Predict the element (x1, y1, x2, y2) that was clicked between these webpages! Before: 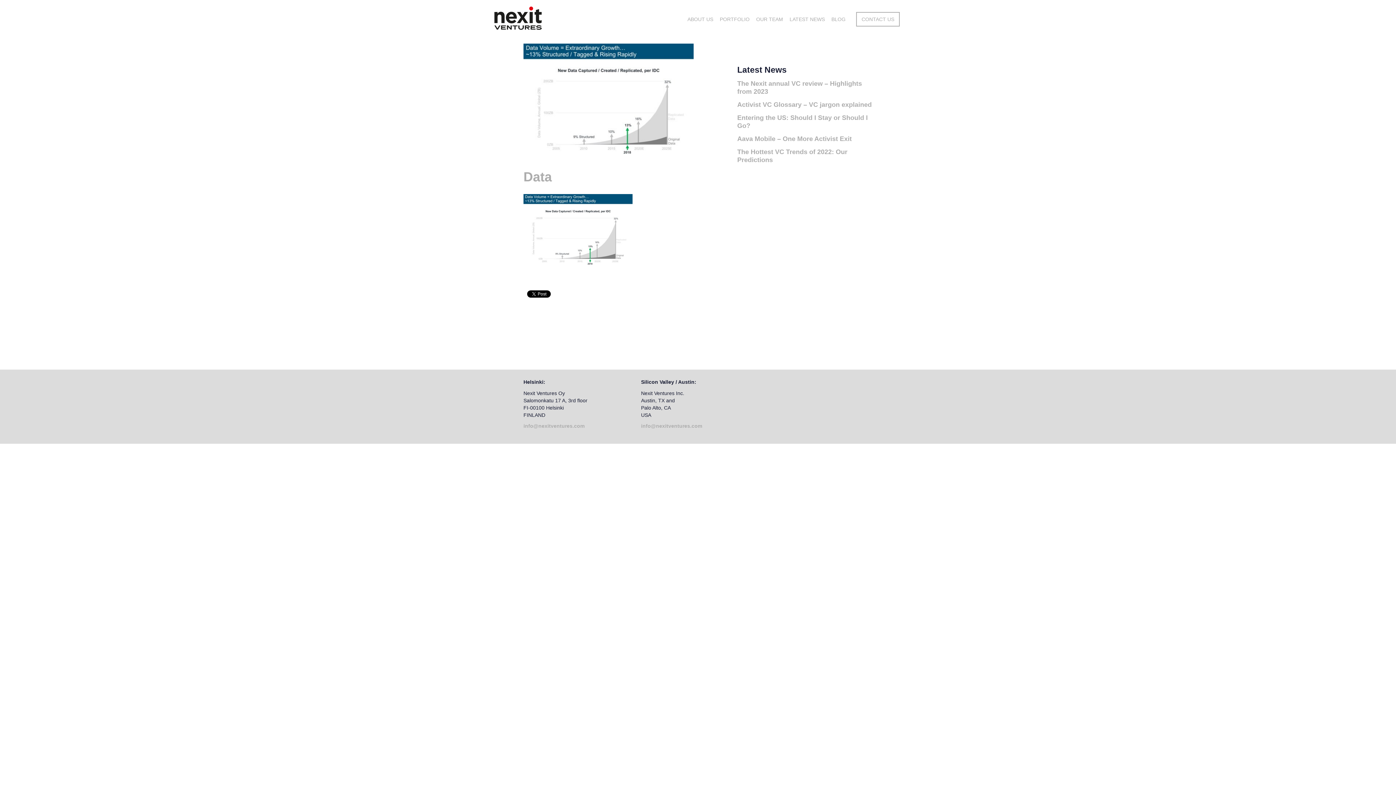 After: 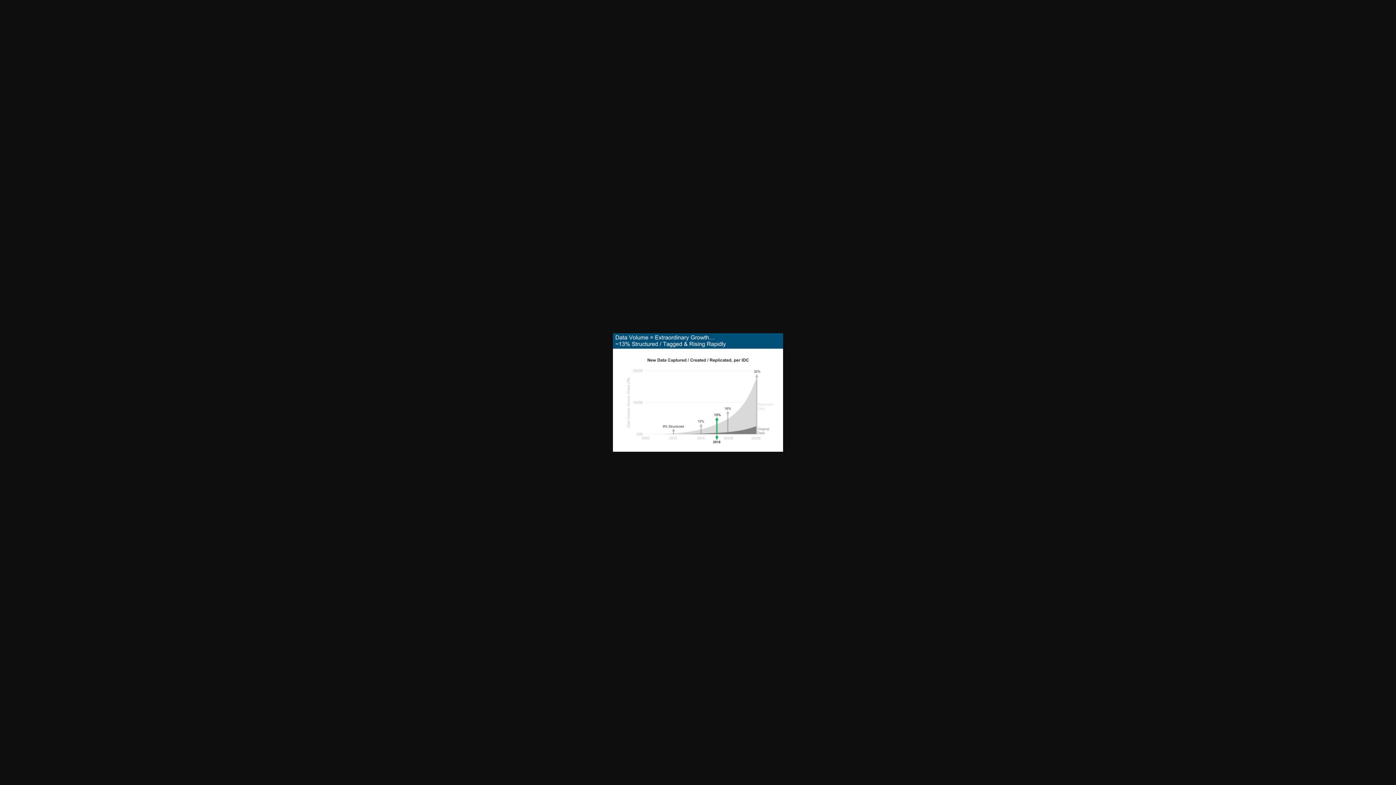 Action: bbox: (523, 264, 632, 271)